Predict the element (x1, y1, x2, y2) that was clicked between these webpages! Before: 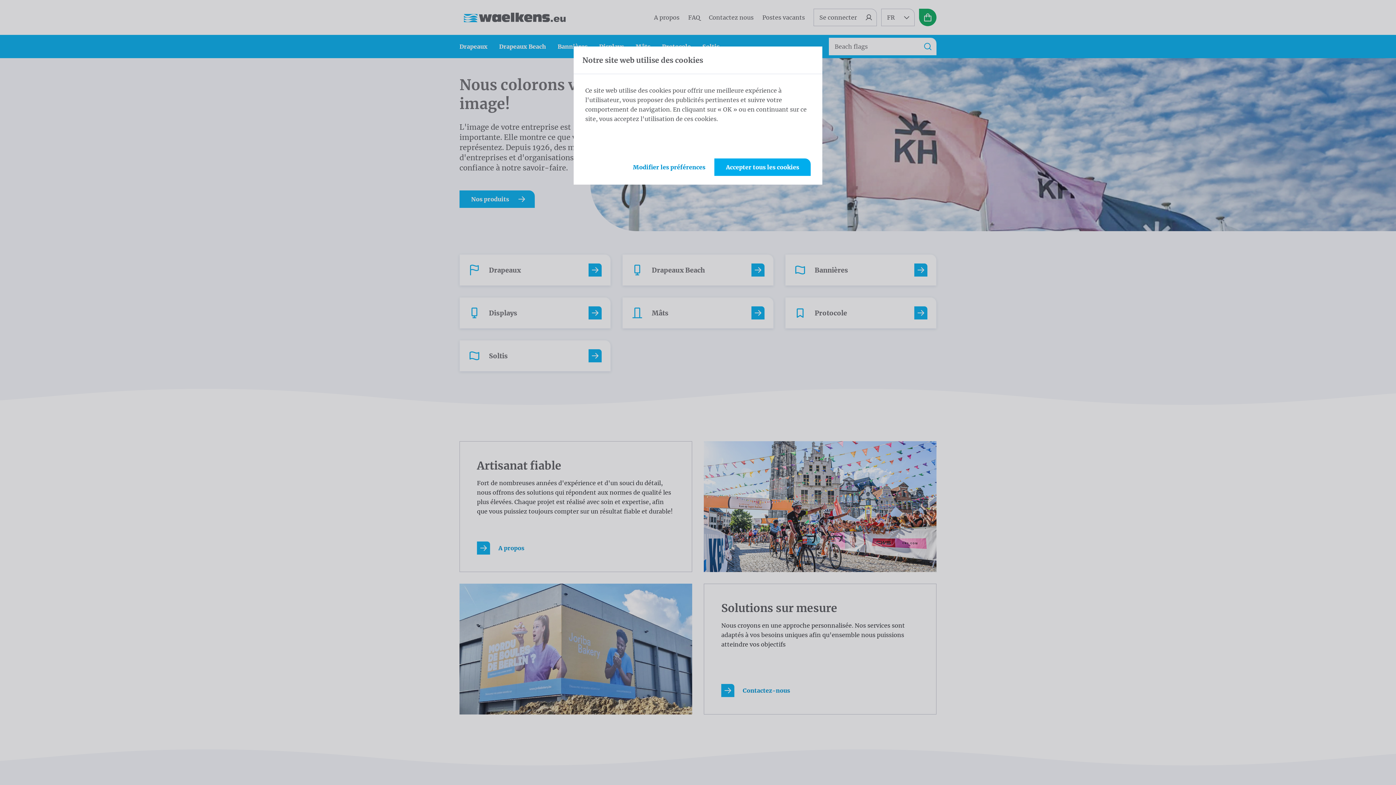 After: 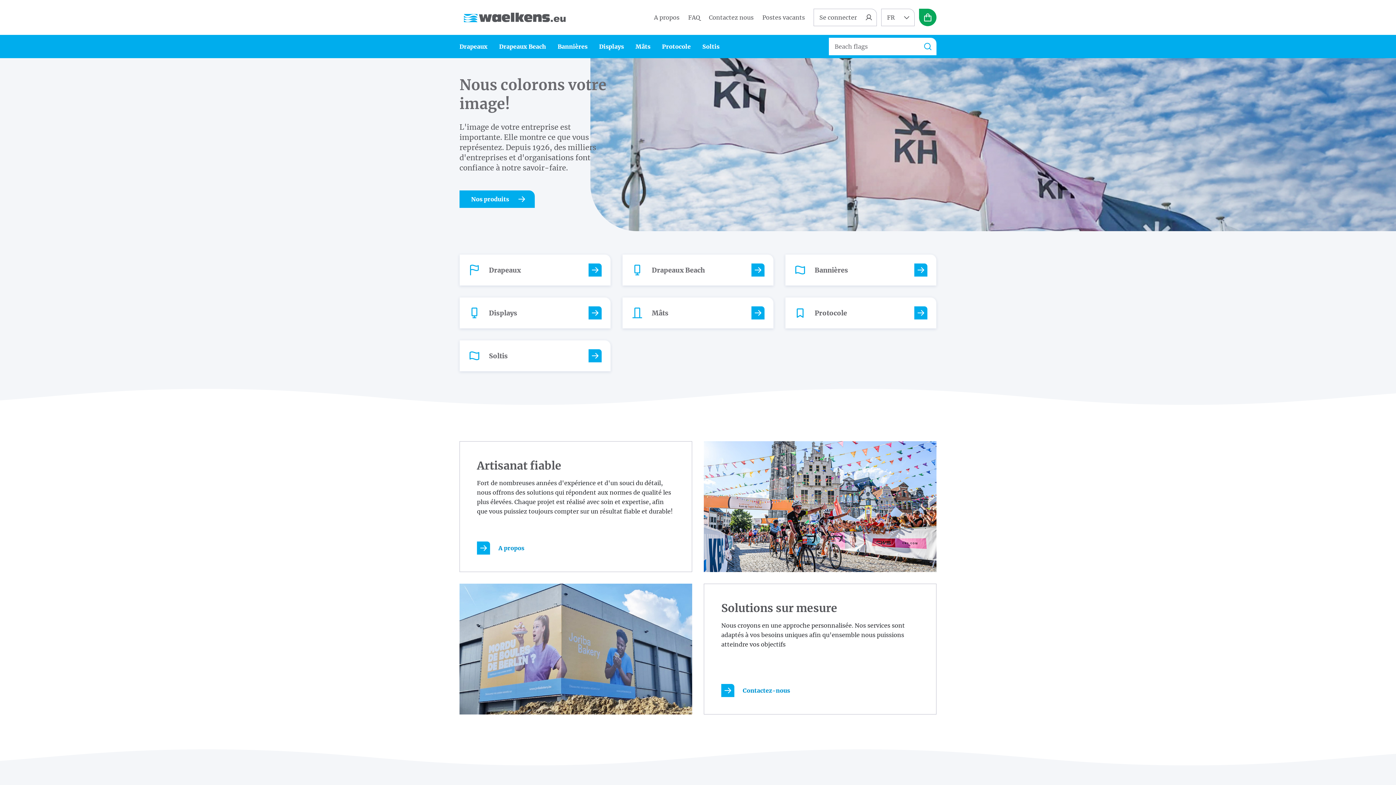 Action: bbox: (714, 158, 810, 176) label: Accepter tous les cookies